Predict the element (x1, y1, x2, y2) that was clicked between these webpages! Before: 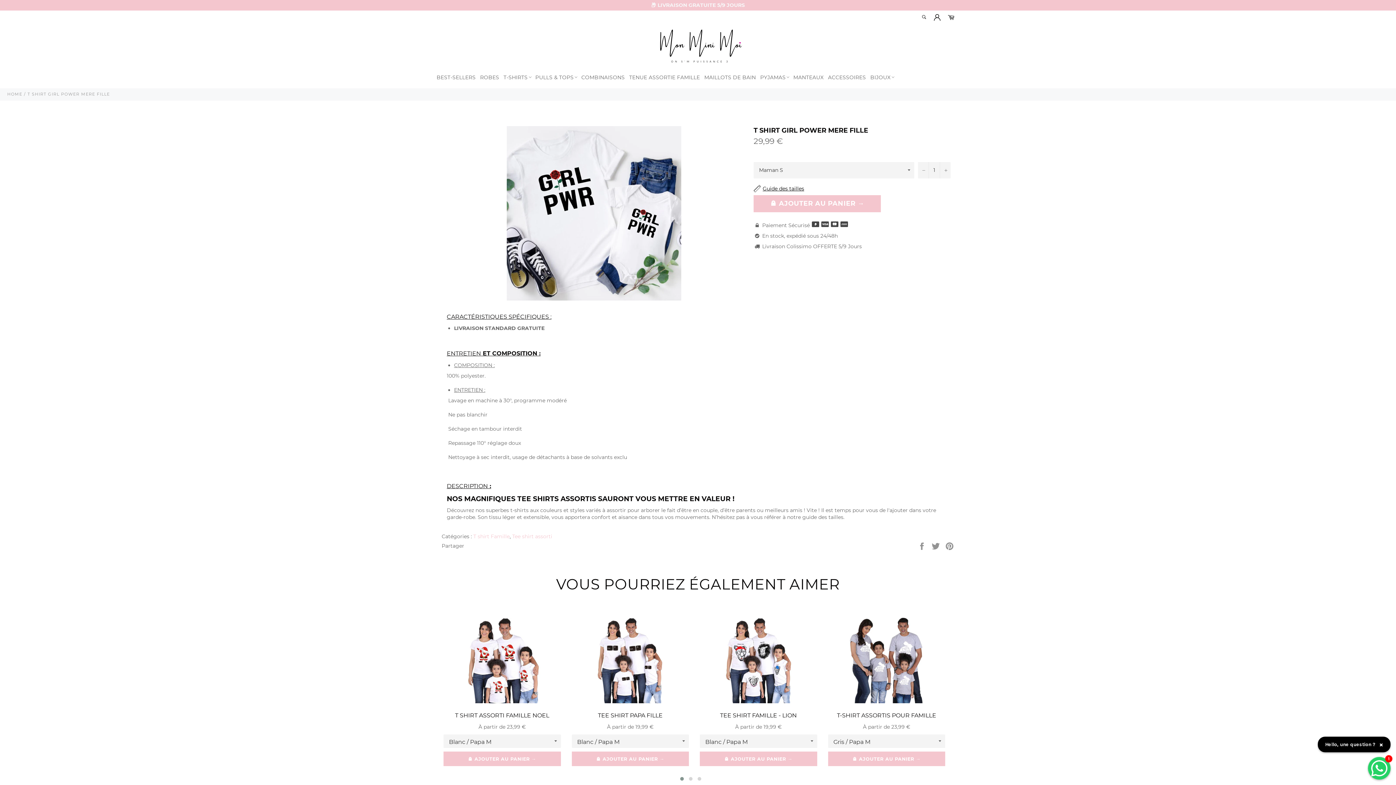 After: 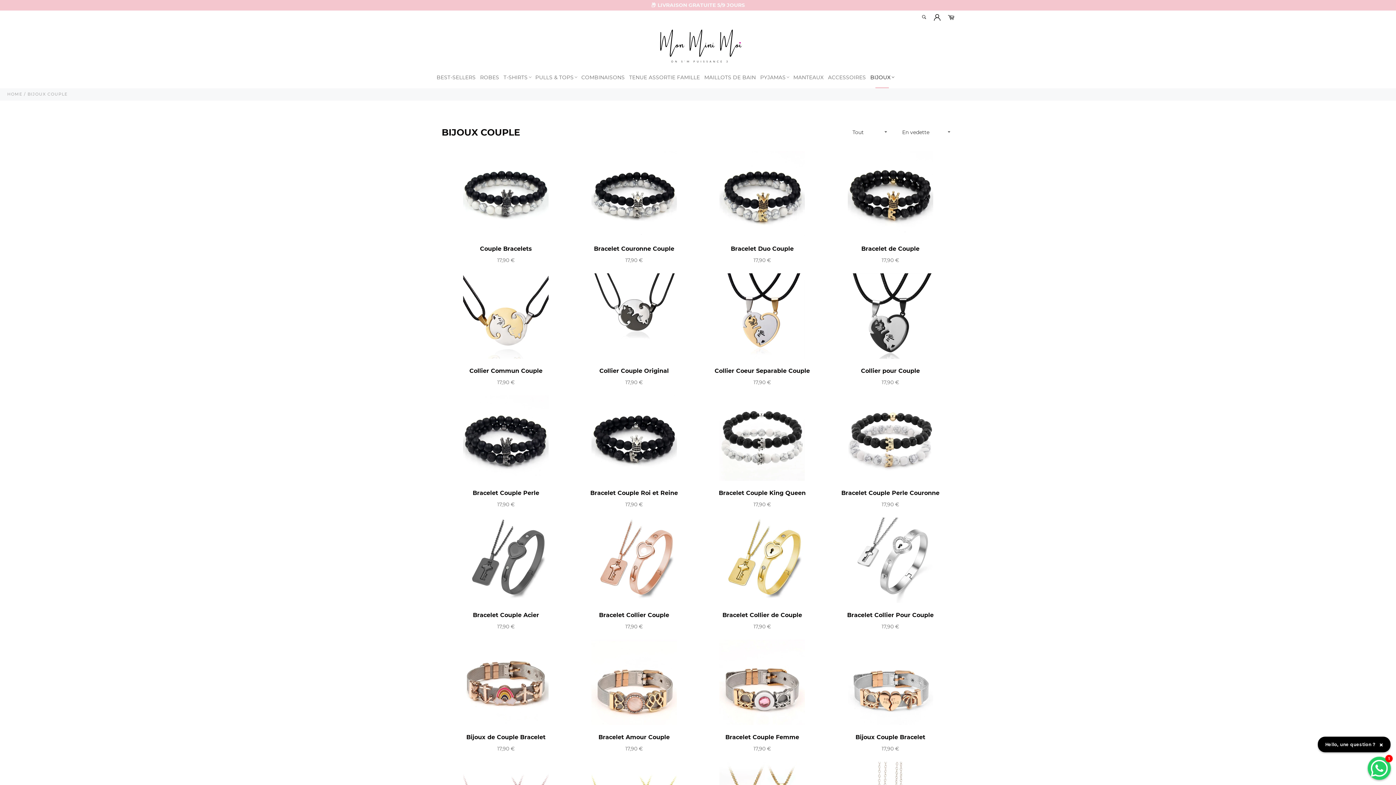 Action: label: BIJOUX bbox: (868, 66, 896, 88)